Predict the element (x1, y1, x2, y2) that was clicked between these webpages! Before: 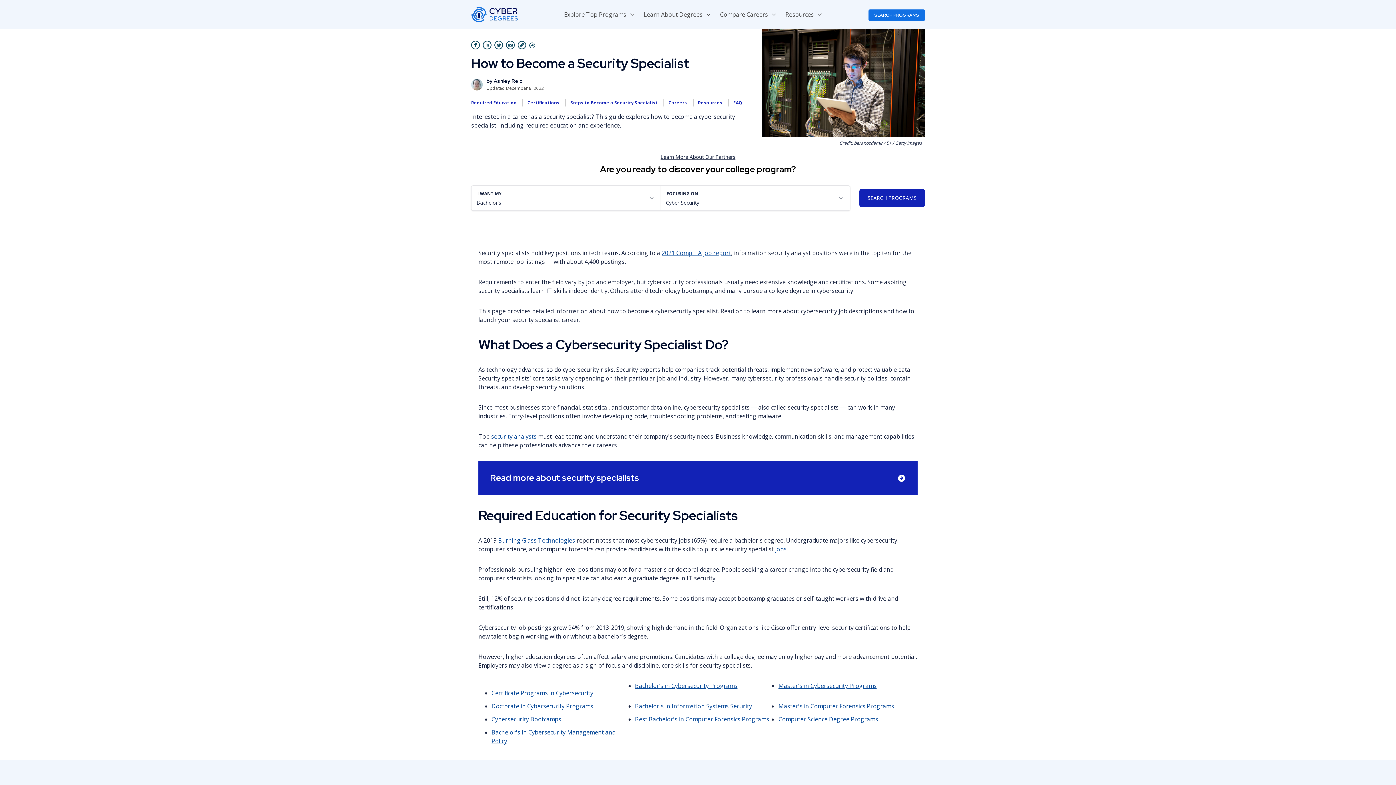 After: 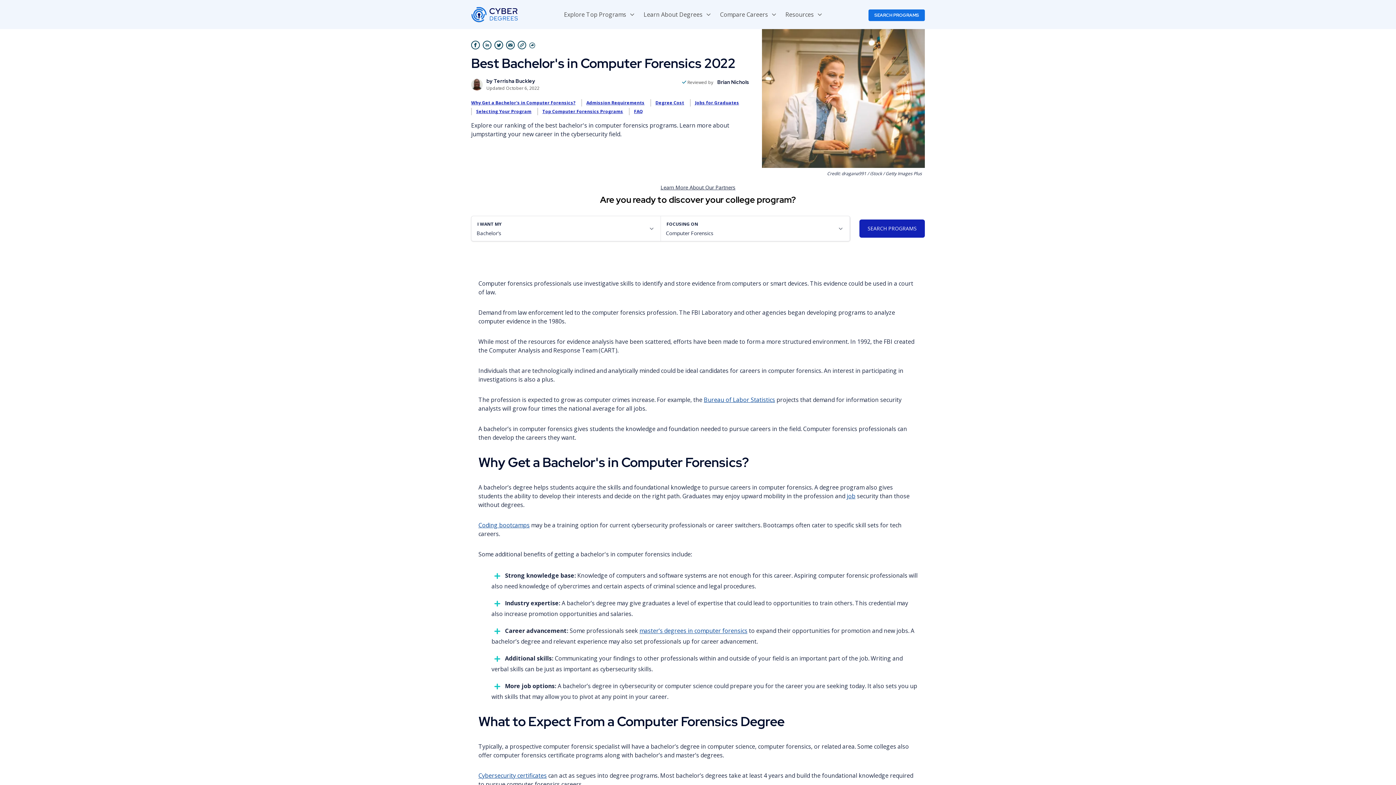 Action: bbox: (635, 715, 769, 723) label: Best Bachelor's in Computer Forensics Programs